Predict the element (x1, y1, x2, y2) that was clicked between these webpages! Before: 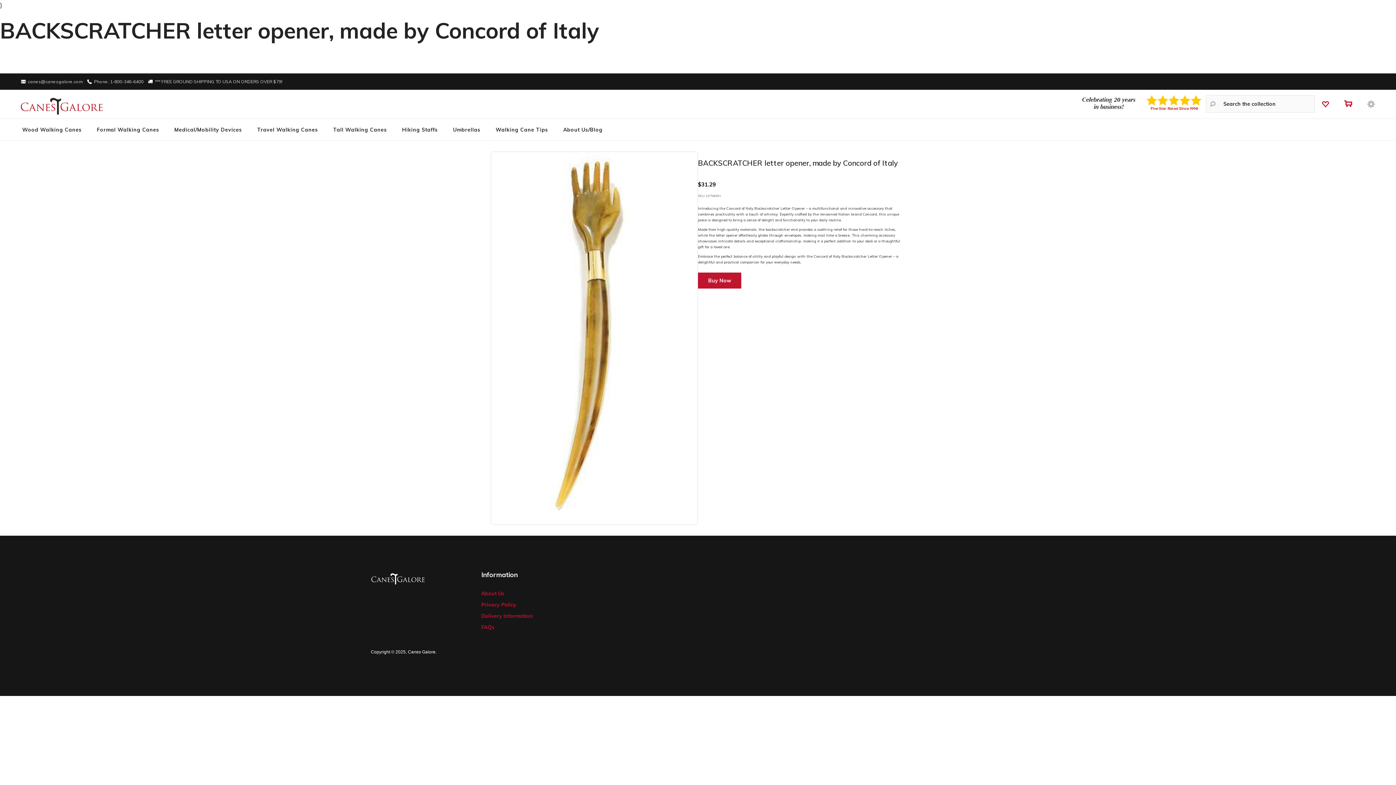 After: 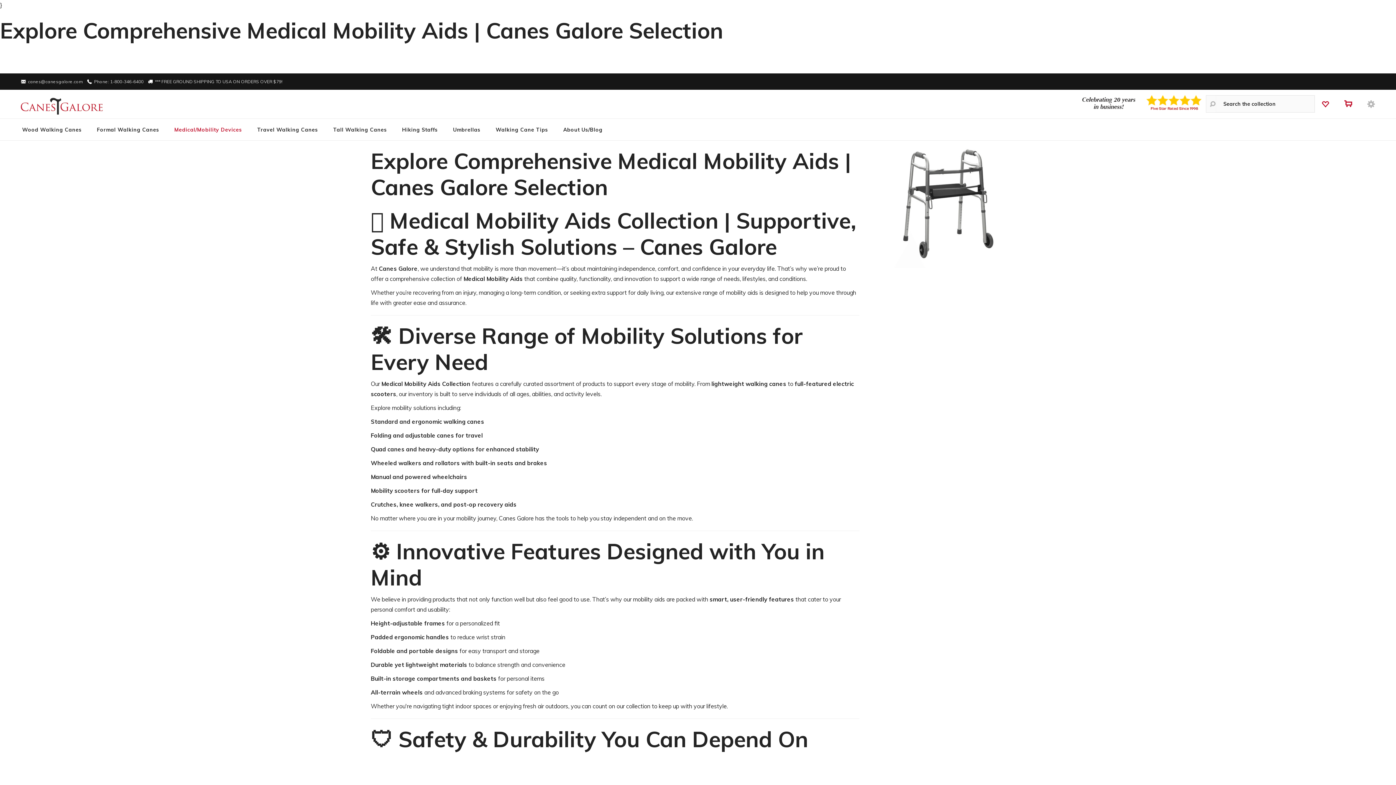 Action: bbox: (166, 121, 249, 137) label: Medical/Mobility Devices